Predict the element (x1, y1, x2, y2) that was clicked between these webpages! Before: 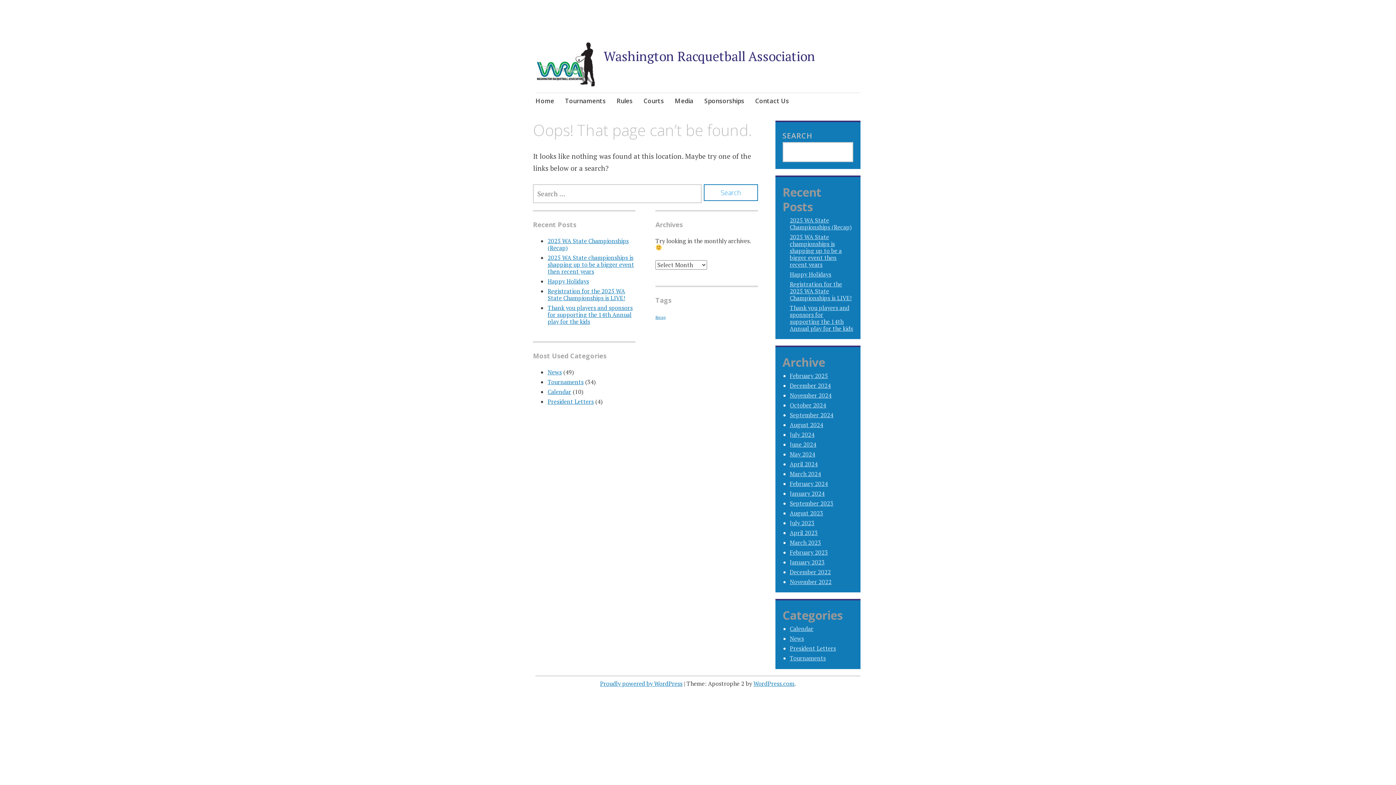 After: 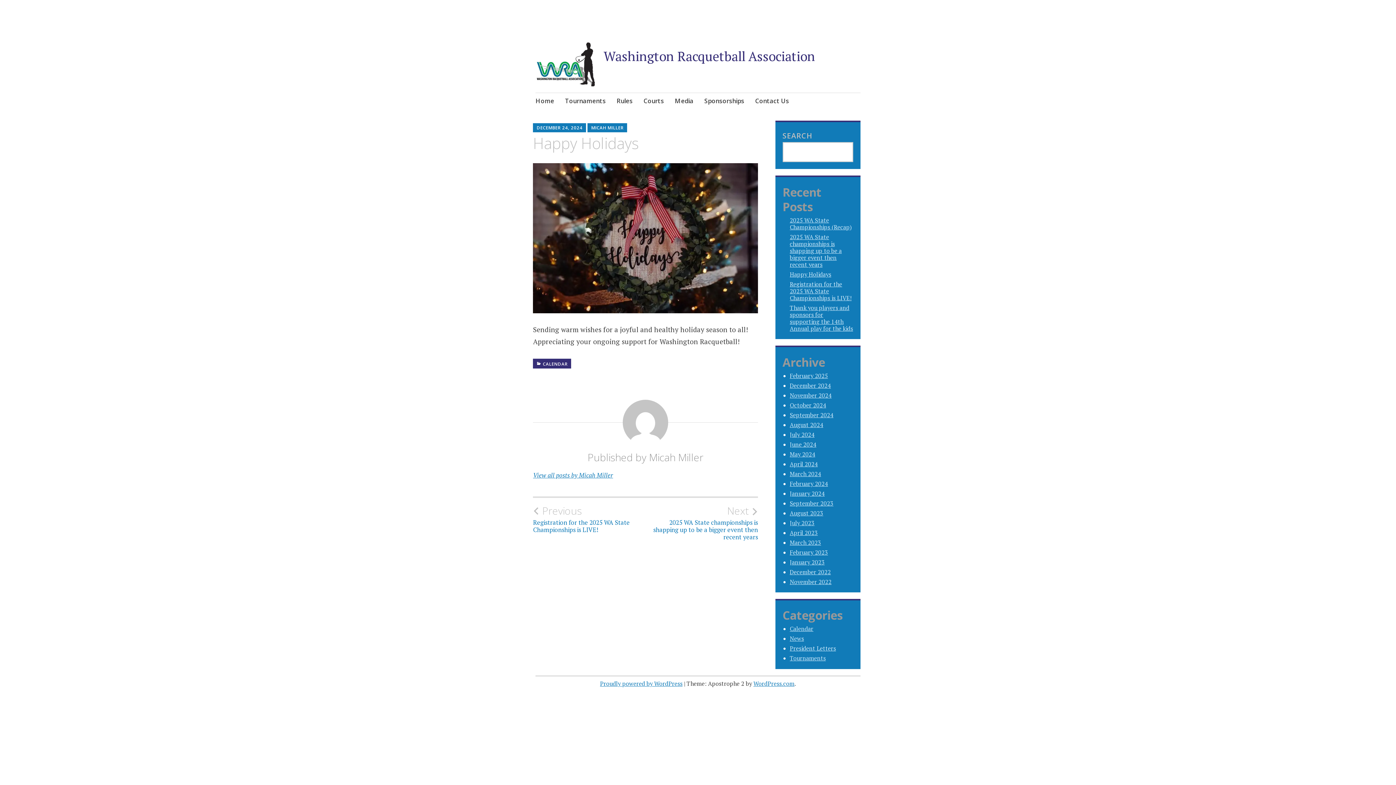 Action: label: Happy Holidays bbox: (547, 277, 589, 285)